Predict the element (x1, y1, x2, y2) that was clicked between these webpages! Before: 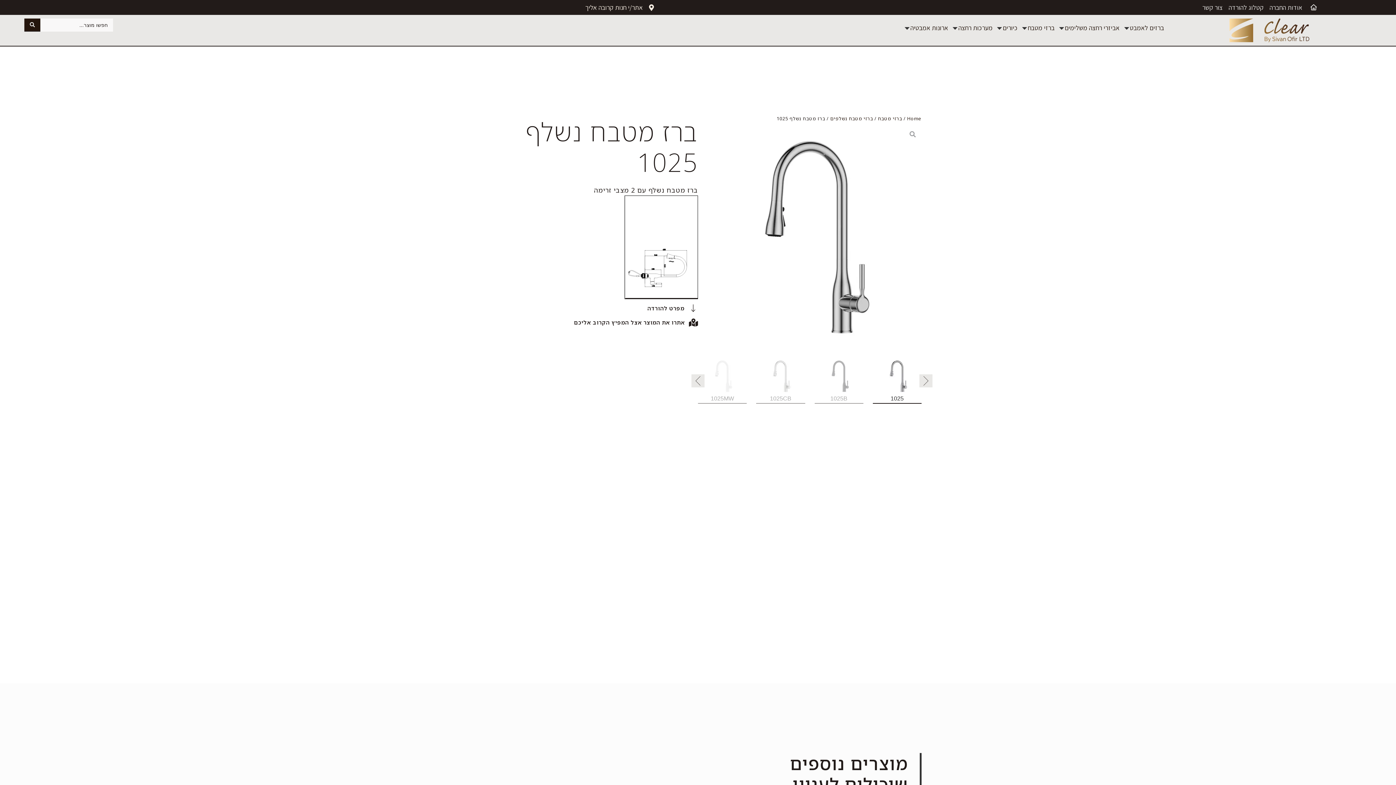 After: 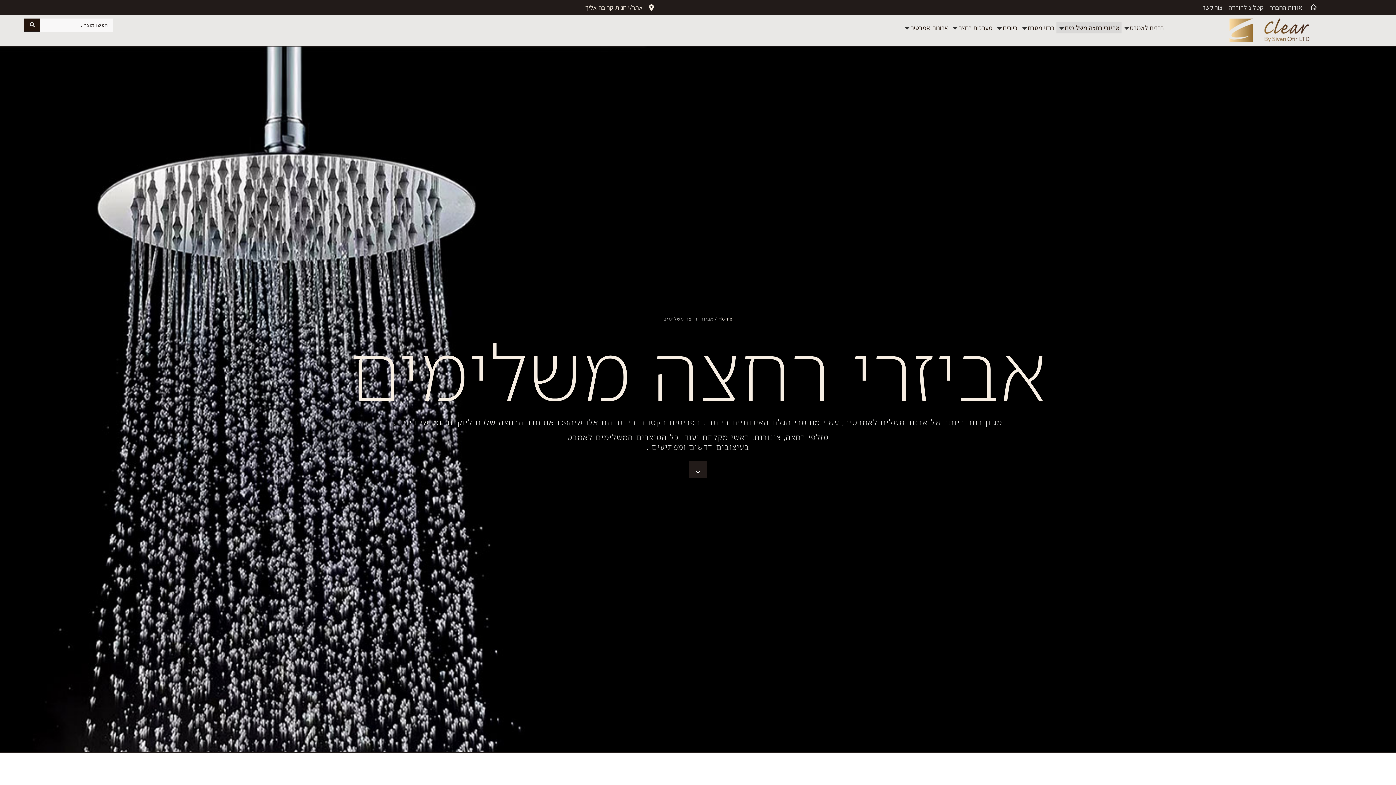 Action: label: אביזרי רחצה משלימים bbox: (1065, 24, 1119, 31)